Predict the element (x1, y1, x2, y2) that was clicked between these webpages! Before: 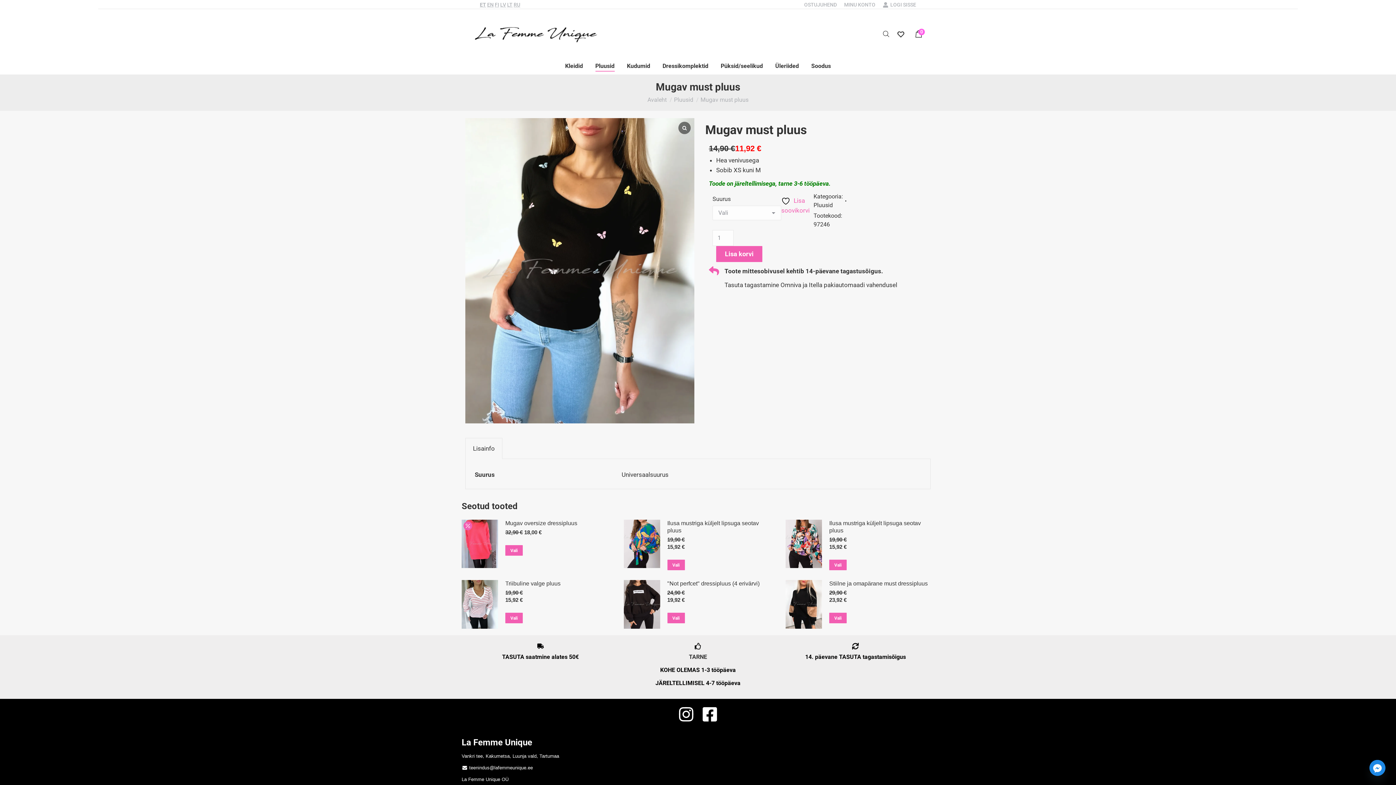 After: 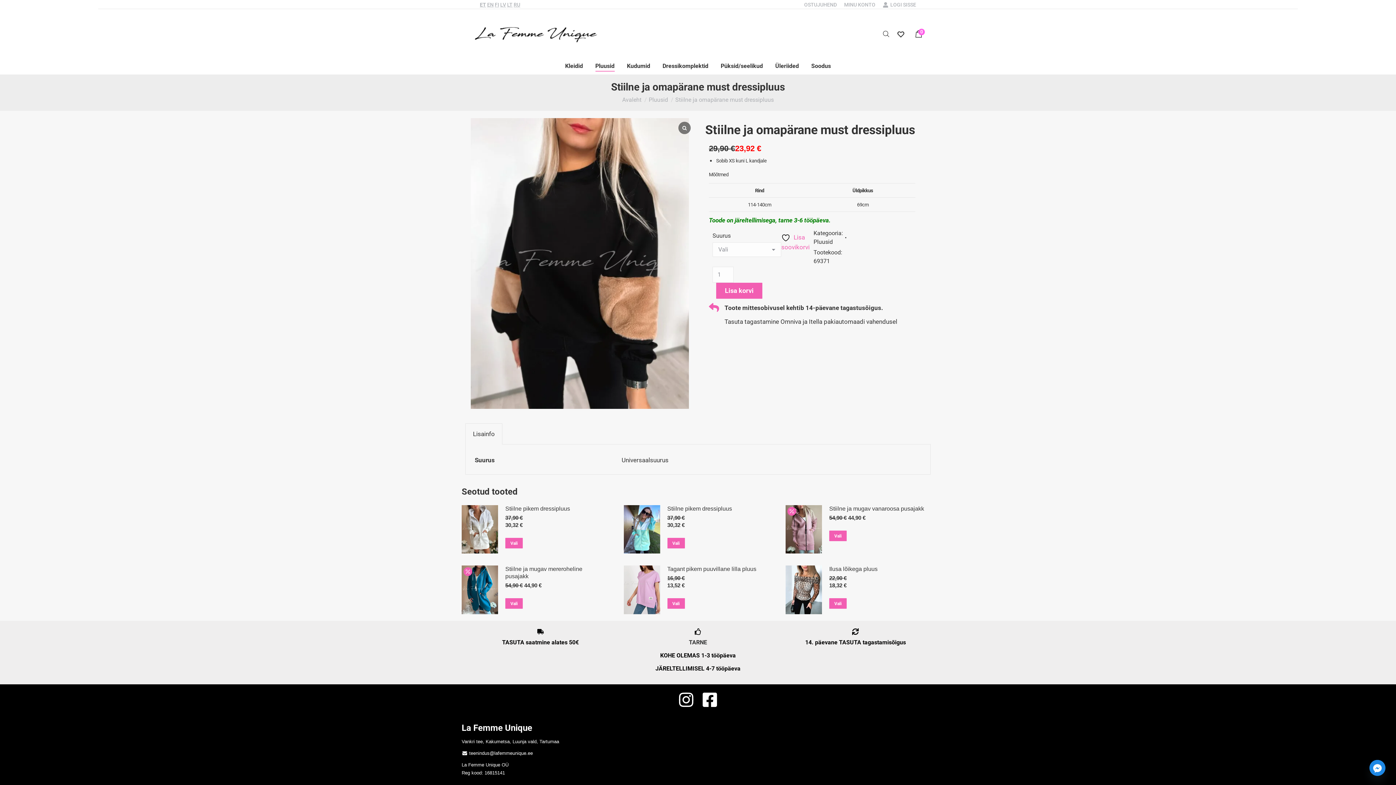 Action: bbox: (785, 580, 822, 631)